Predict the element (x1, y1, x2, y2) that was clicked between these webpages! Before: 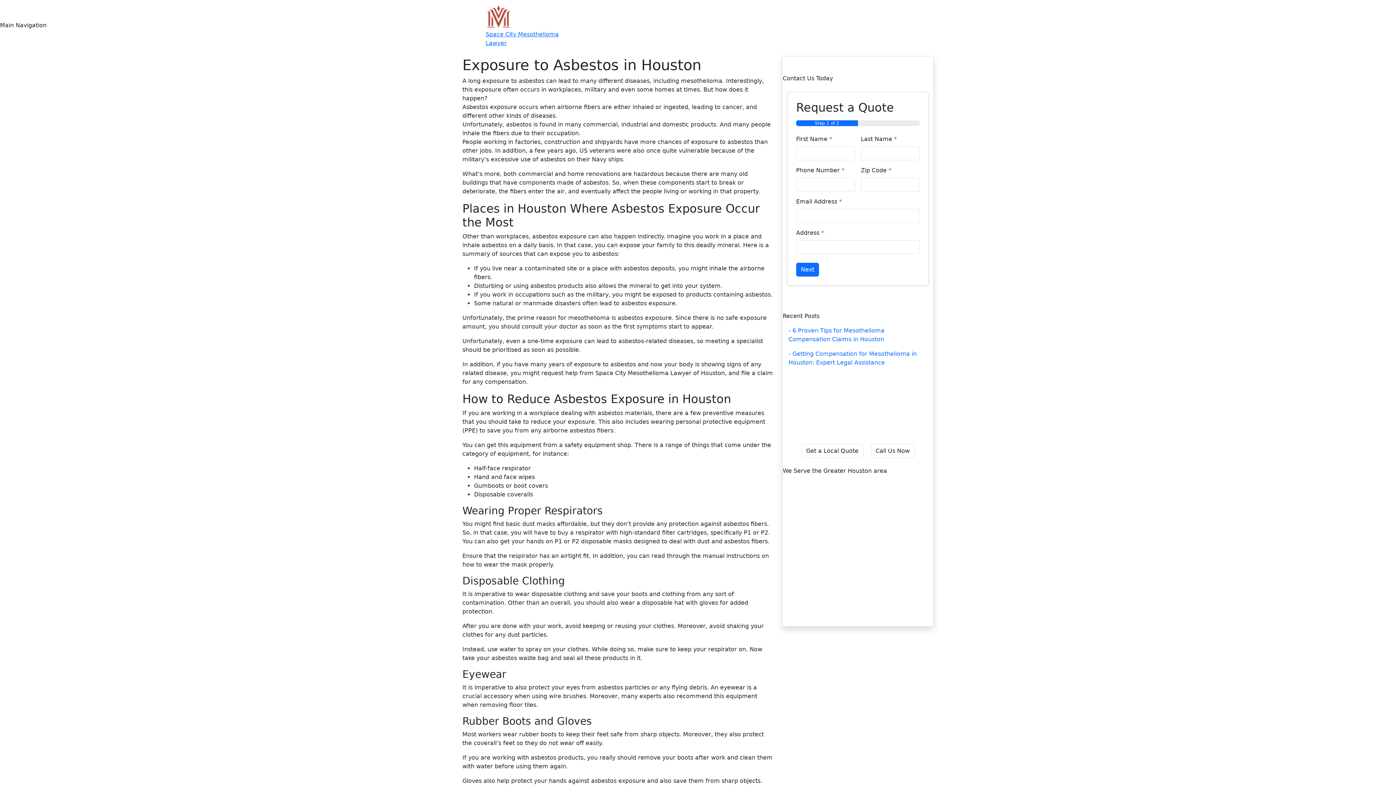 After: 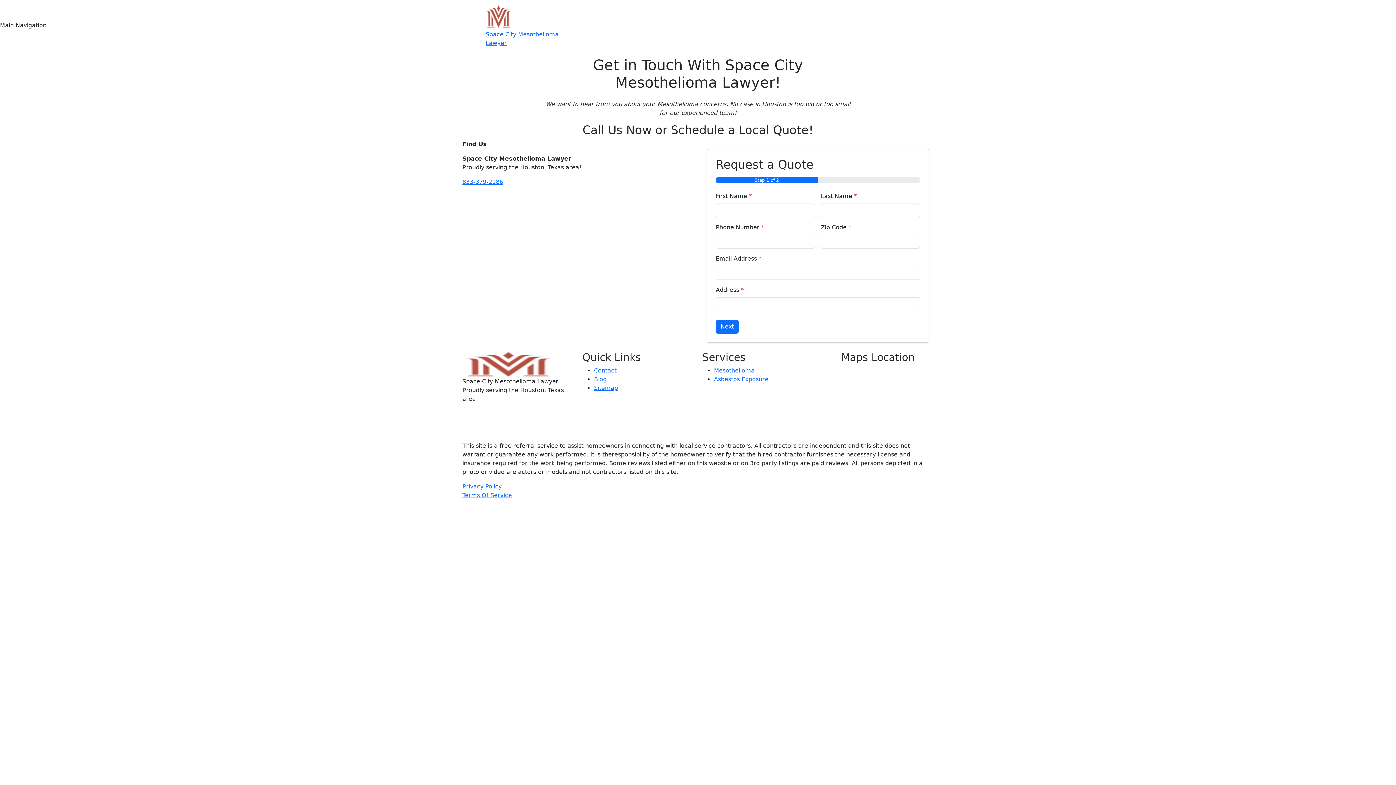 Action: label: GET YOUR LOCAL ESTIMATE bbox: (819, 16, 904, 39)